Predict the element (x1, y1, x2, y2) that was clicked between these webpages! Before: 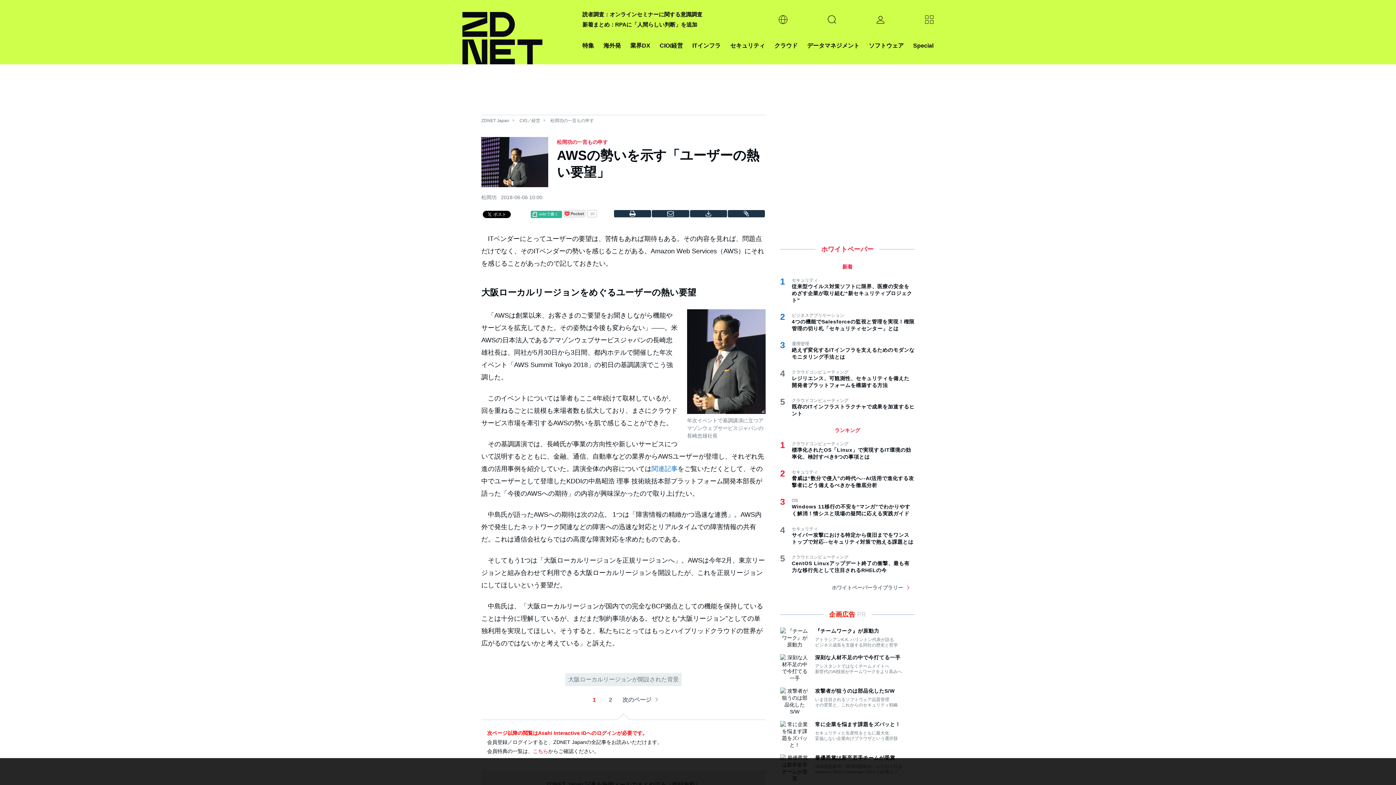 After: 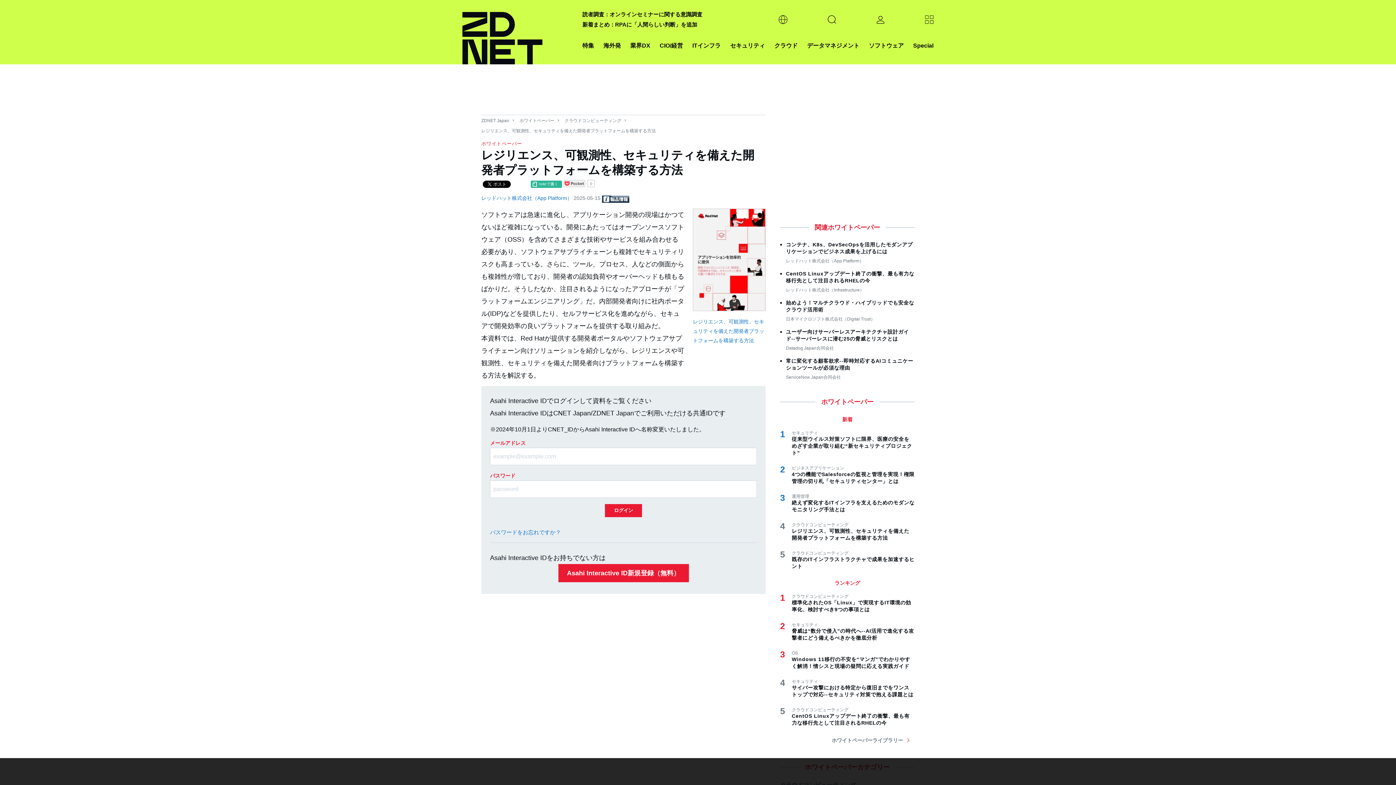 Action: label: レジリエンス、可観測性、セキュリティを備えた開発者プラットフォームを構築する方法 bbox: (792, 375, 914, 389)